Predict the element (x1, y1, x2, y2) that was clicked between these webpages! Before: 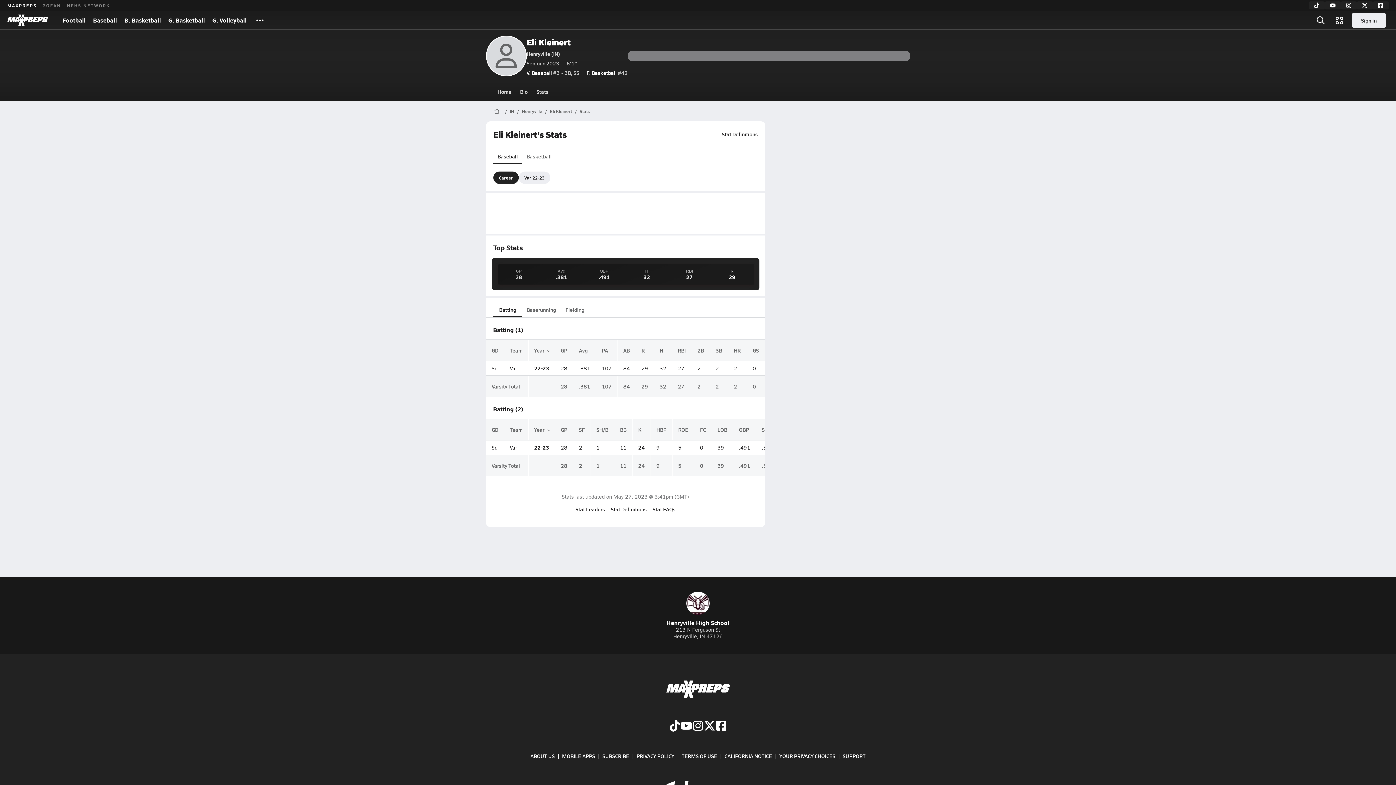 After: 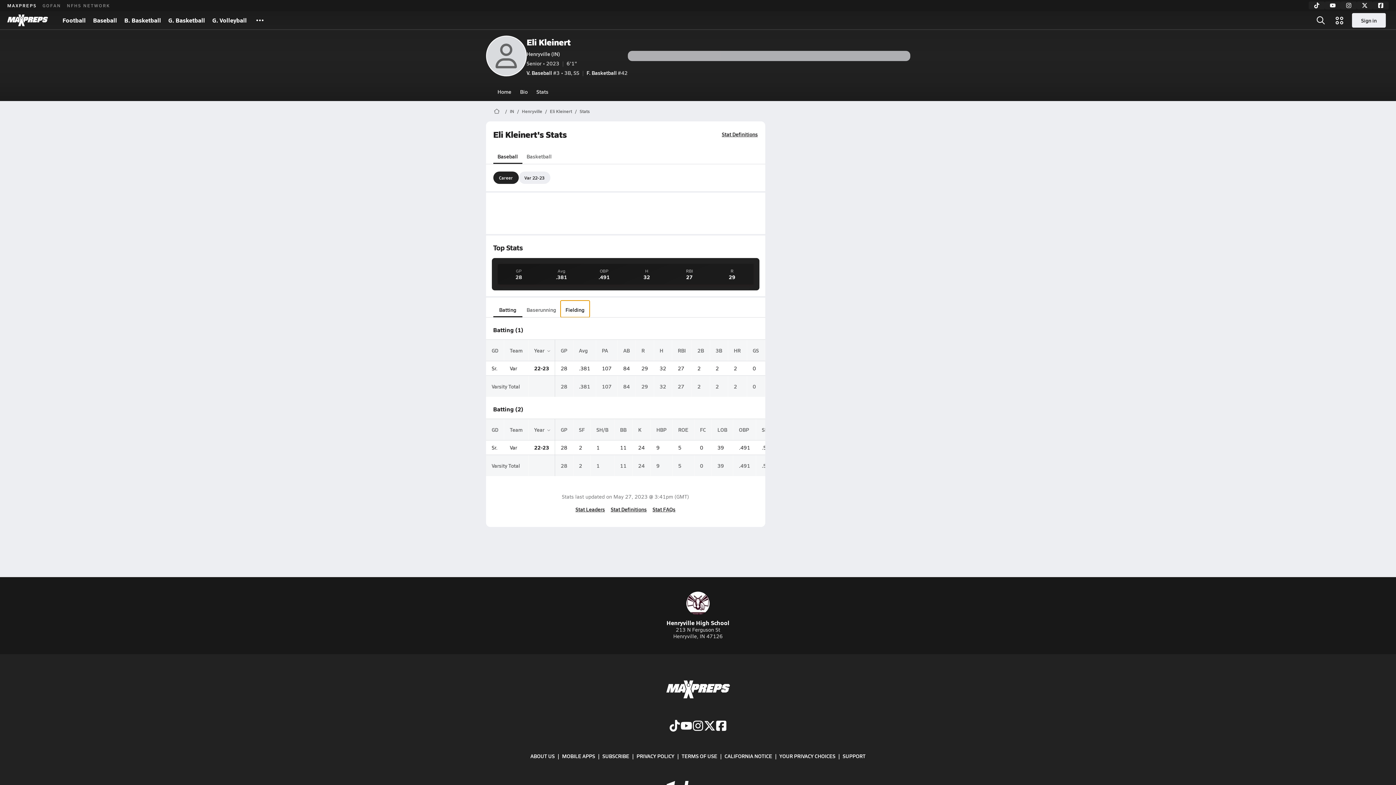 Action: bbox: (560, 300, 589, 317) label: Fielding